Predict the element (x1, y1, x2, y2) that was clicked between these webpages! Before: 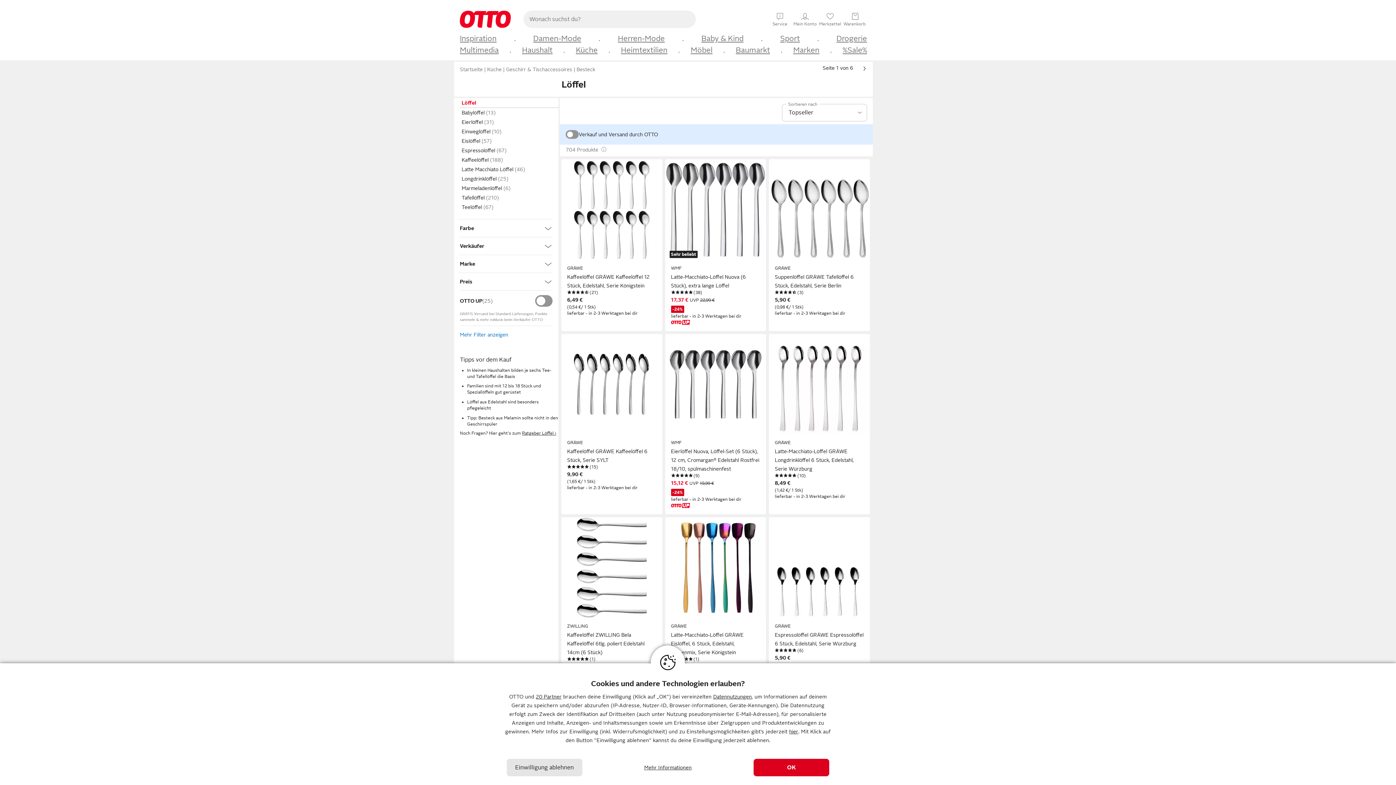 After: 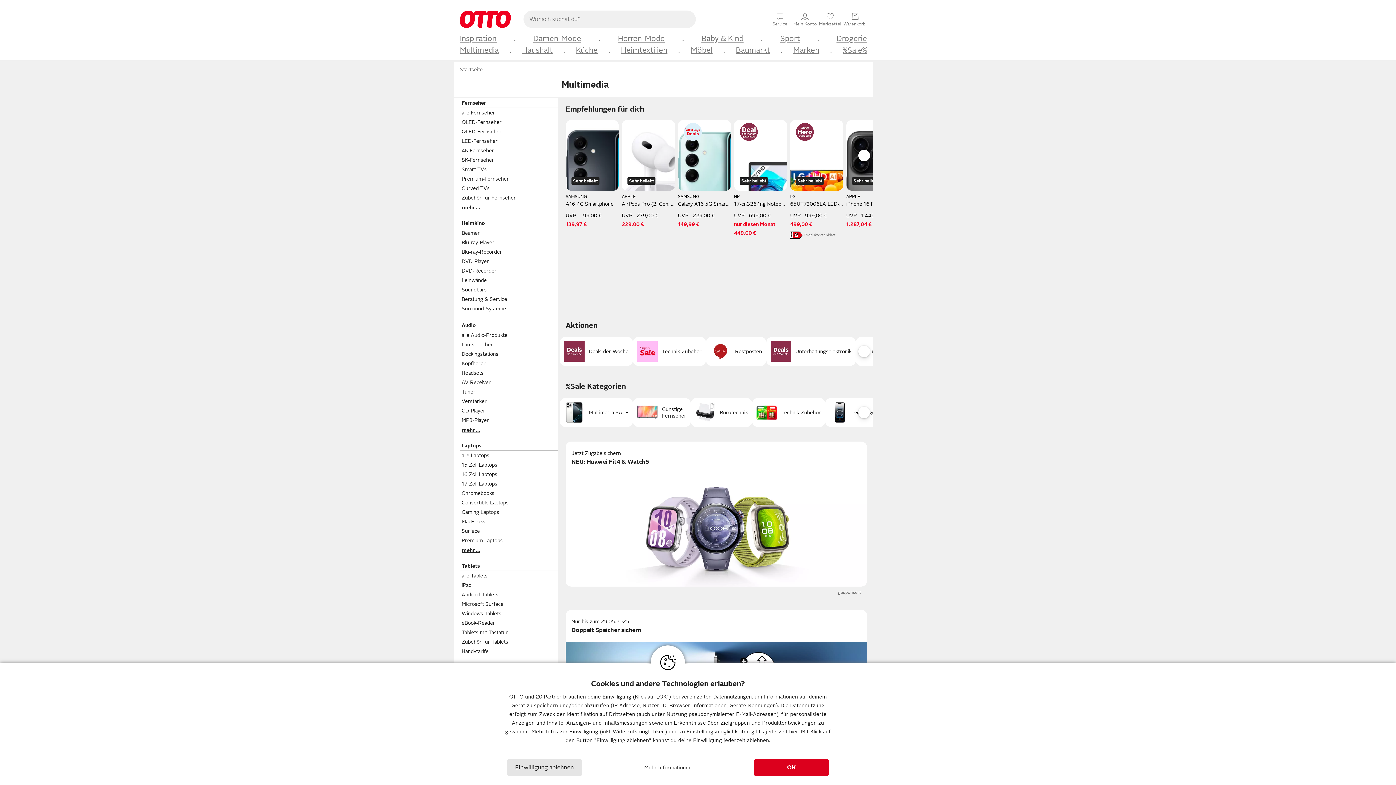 Action: label: Multimedia bbox: (460, 45, 498, 55)